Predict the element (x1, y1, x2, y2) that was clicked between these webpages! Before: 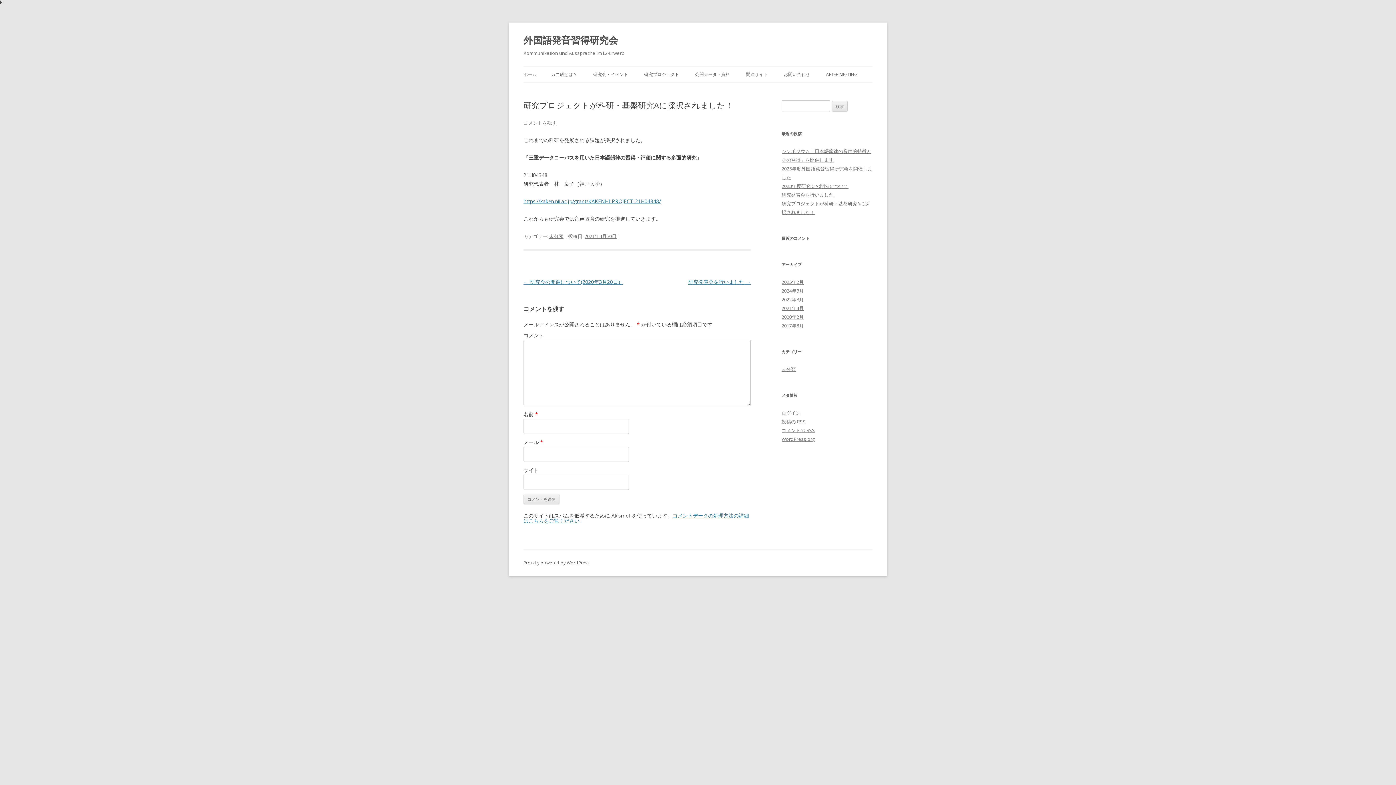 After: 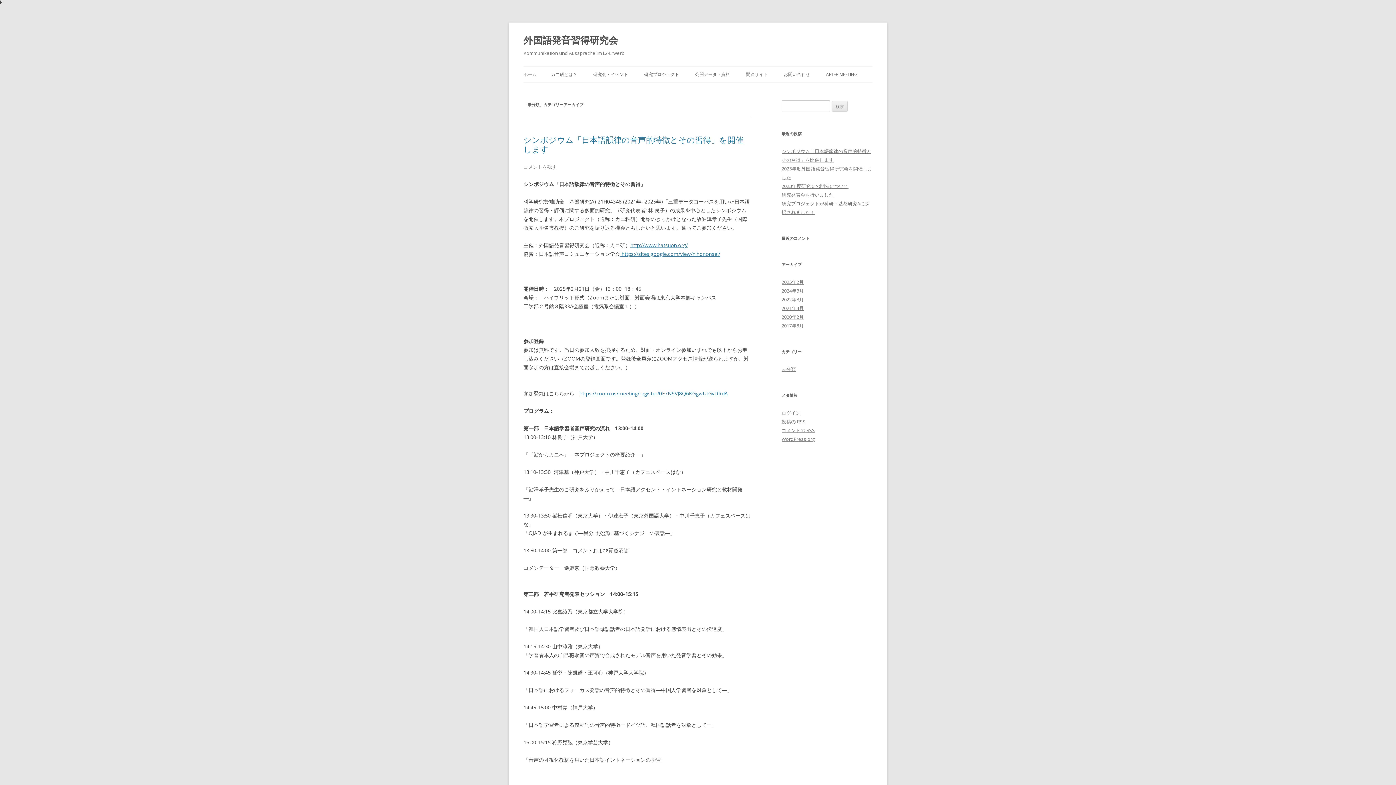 Action: label: 未分類 bbox: (781, 366, 796, 372)